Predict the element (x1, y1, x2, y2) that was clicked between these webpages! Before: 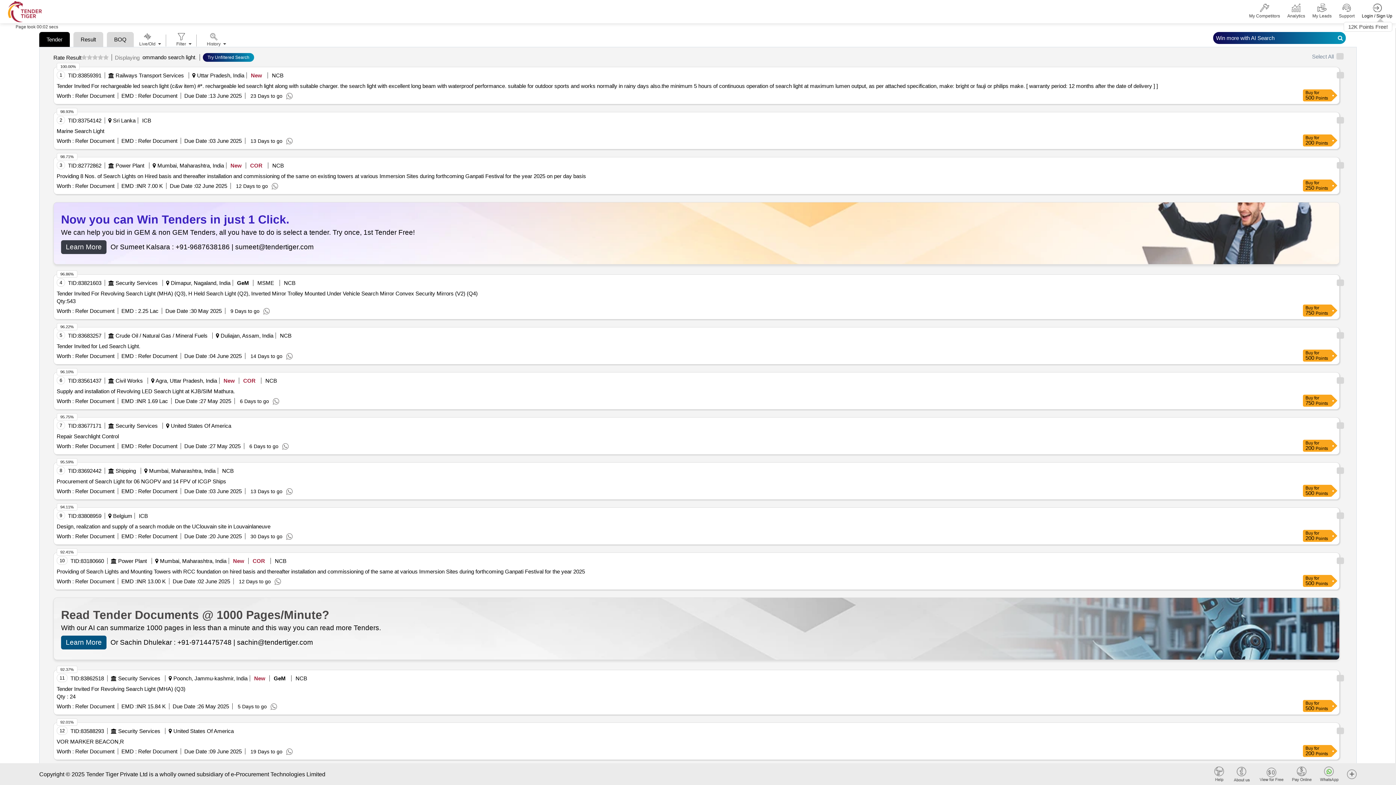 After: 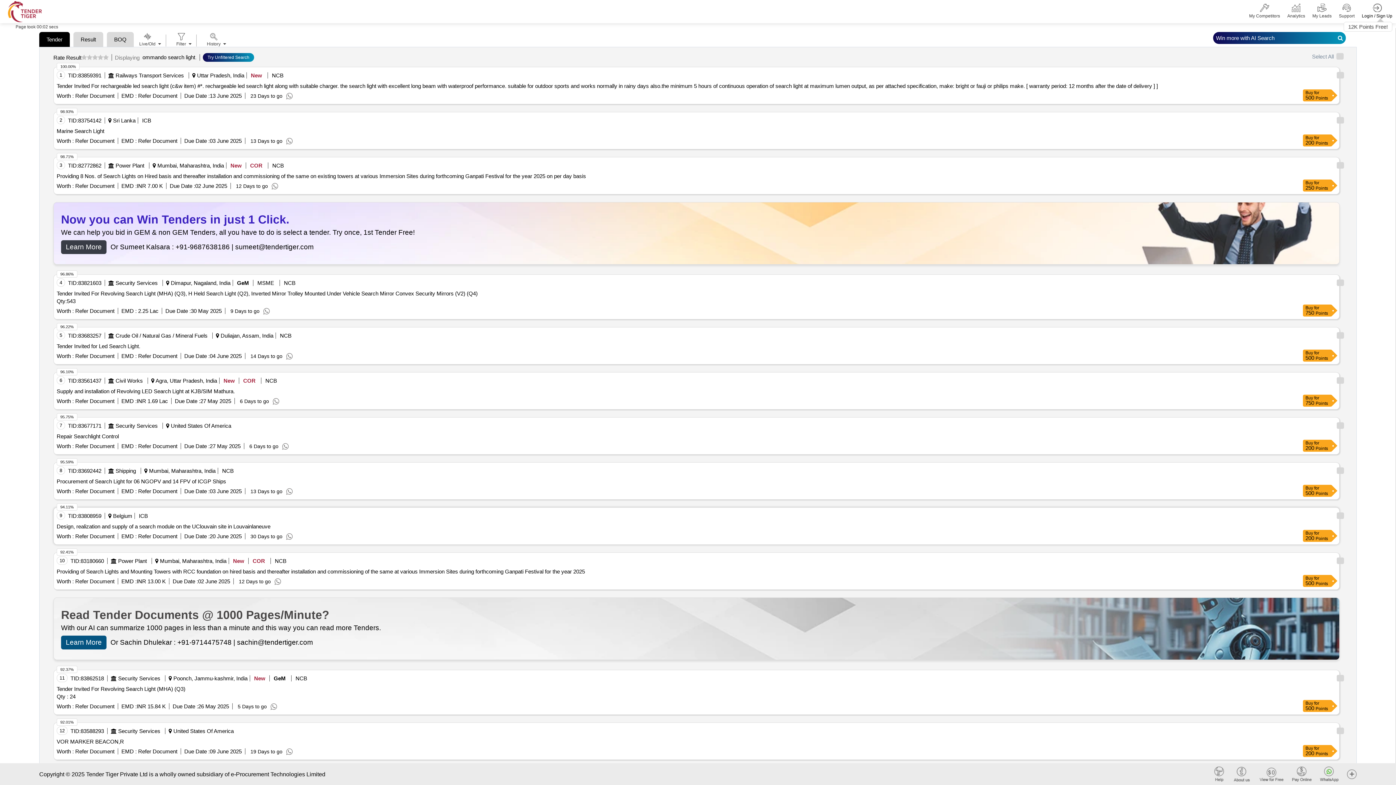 Action: label: Design, realization and supply of a search module on the UClouvain site in Louvainlaneuve bbox: (56, 523, 270, 529)